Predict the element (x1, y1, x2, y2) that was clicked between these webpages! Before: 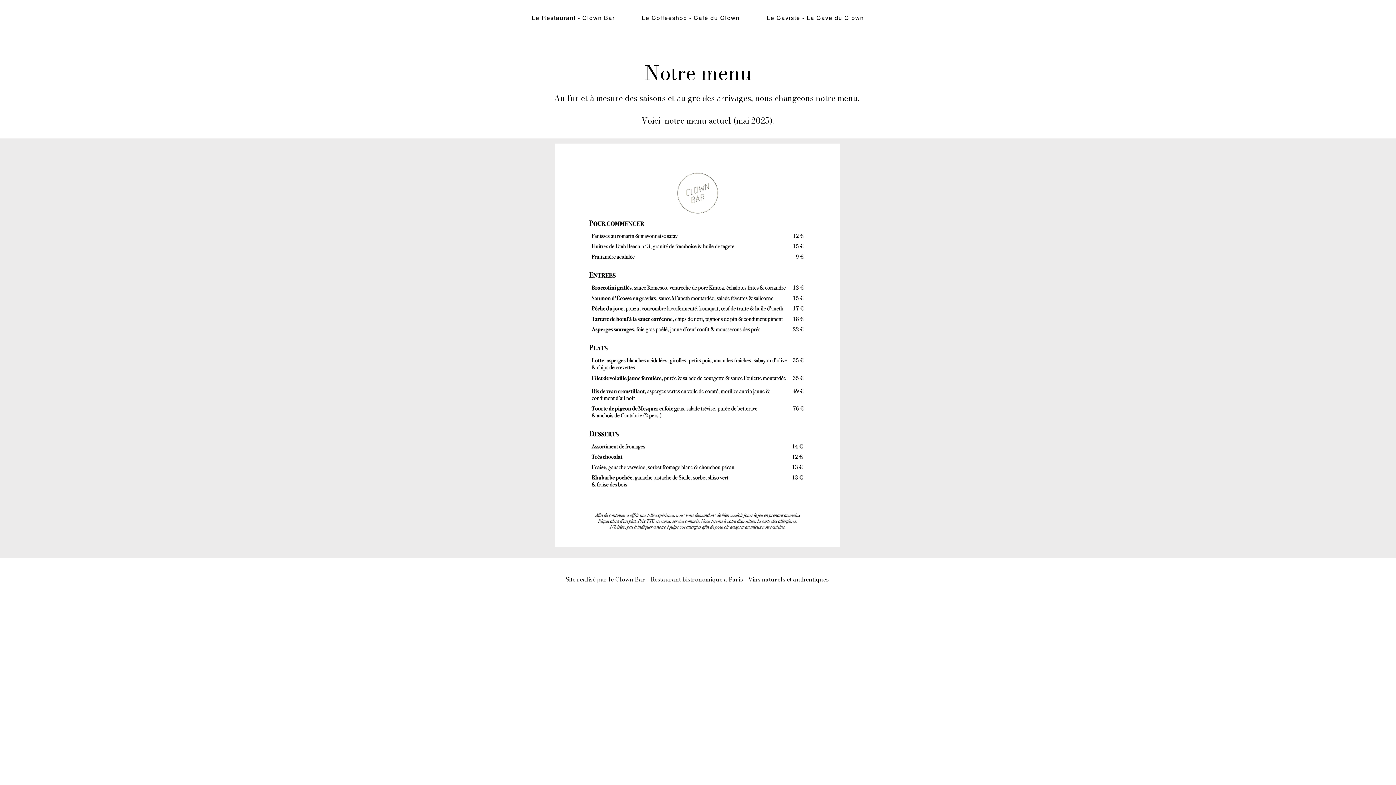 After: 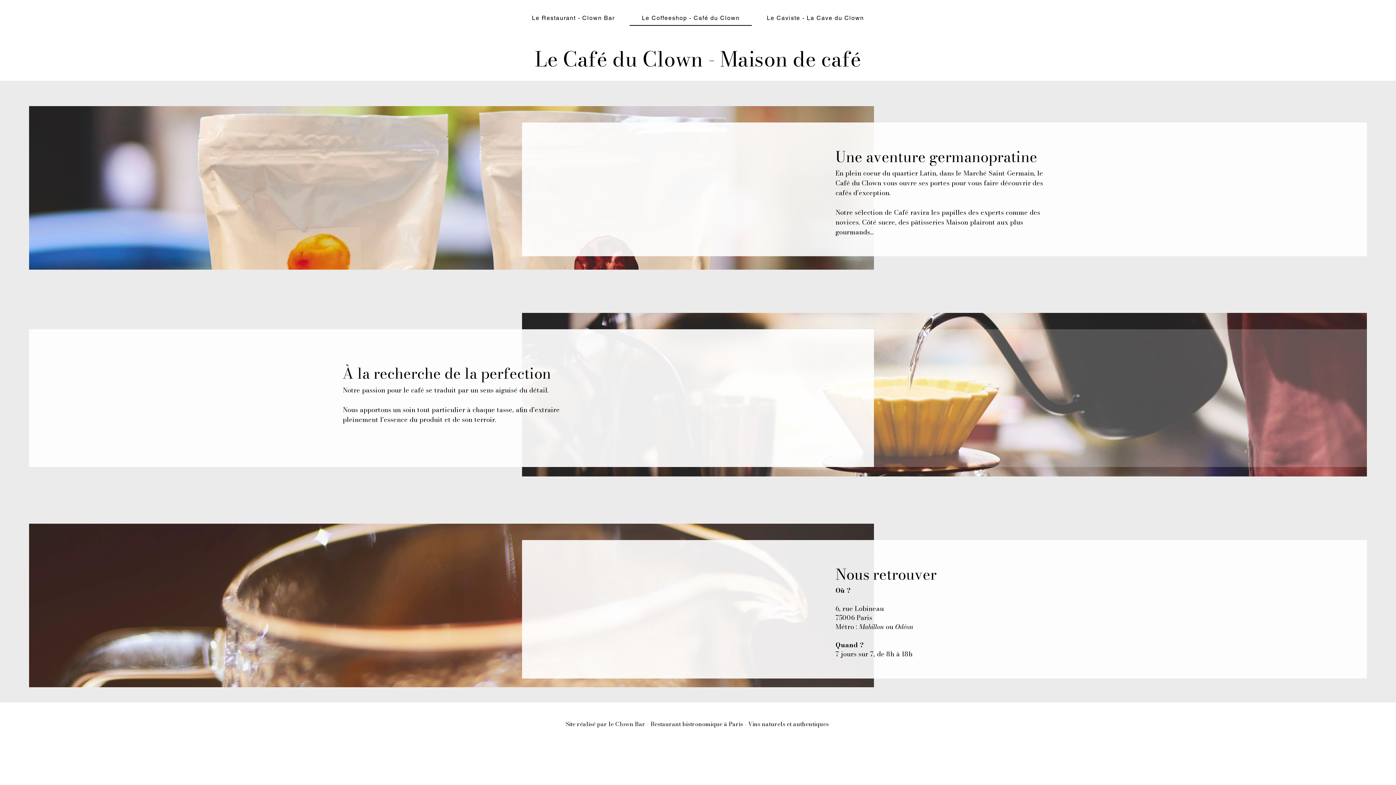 Action: bbox: (629, 10, 752, 25) label: Le Coffeeshop - Café du Clown